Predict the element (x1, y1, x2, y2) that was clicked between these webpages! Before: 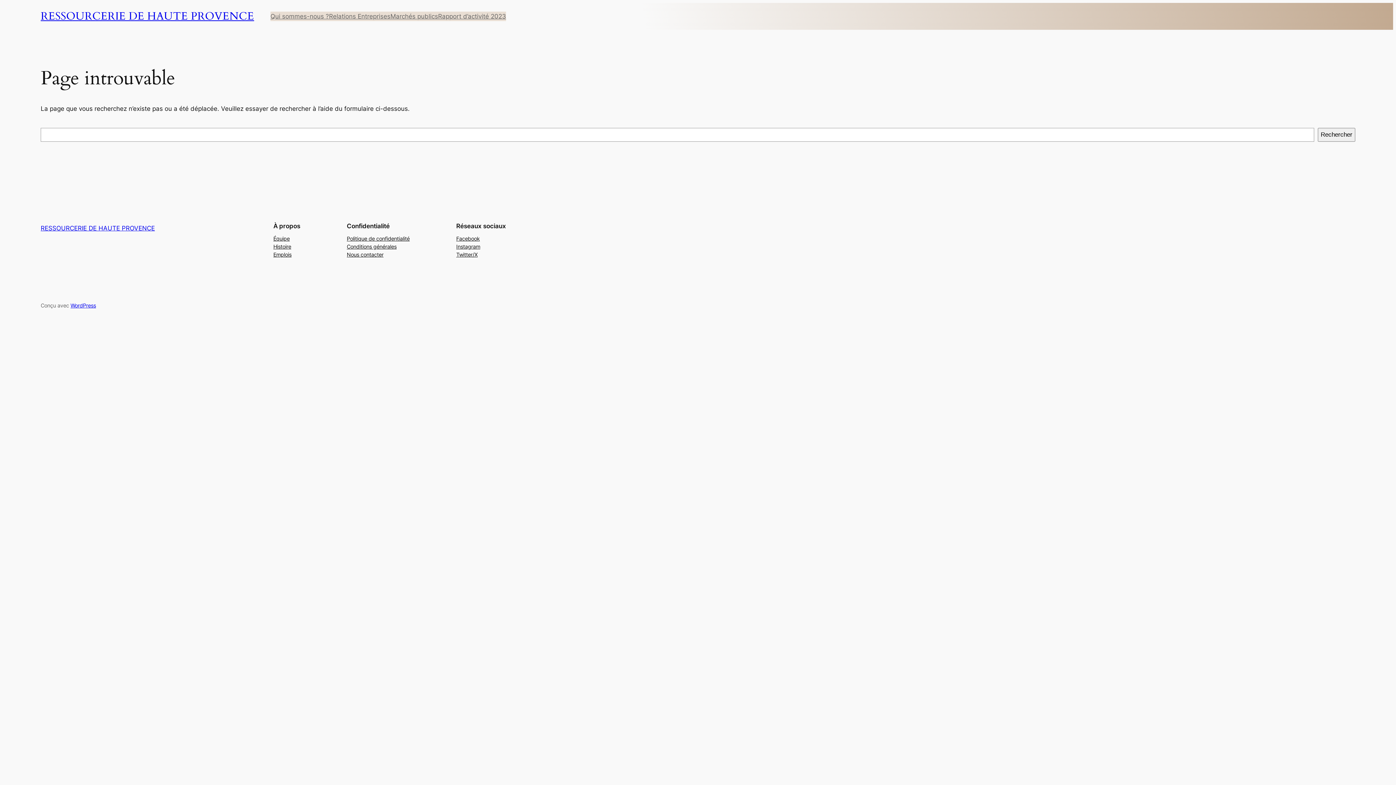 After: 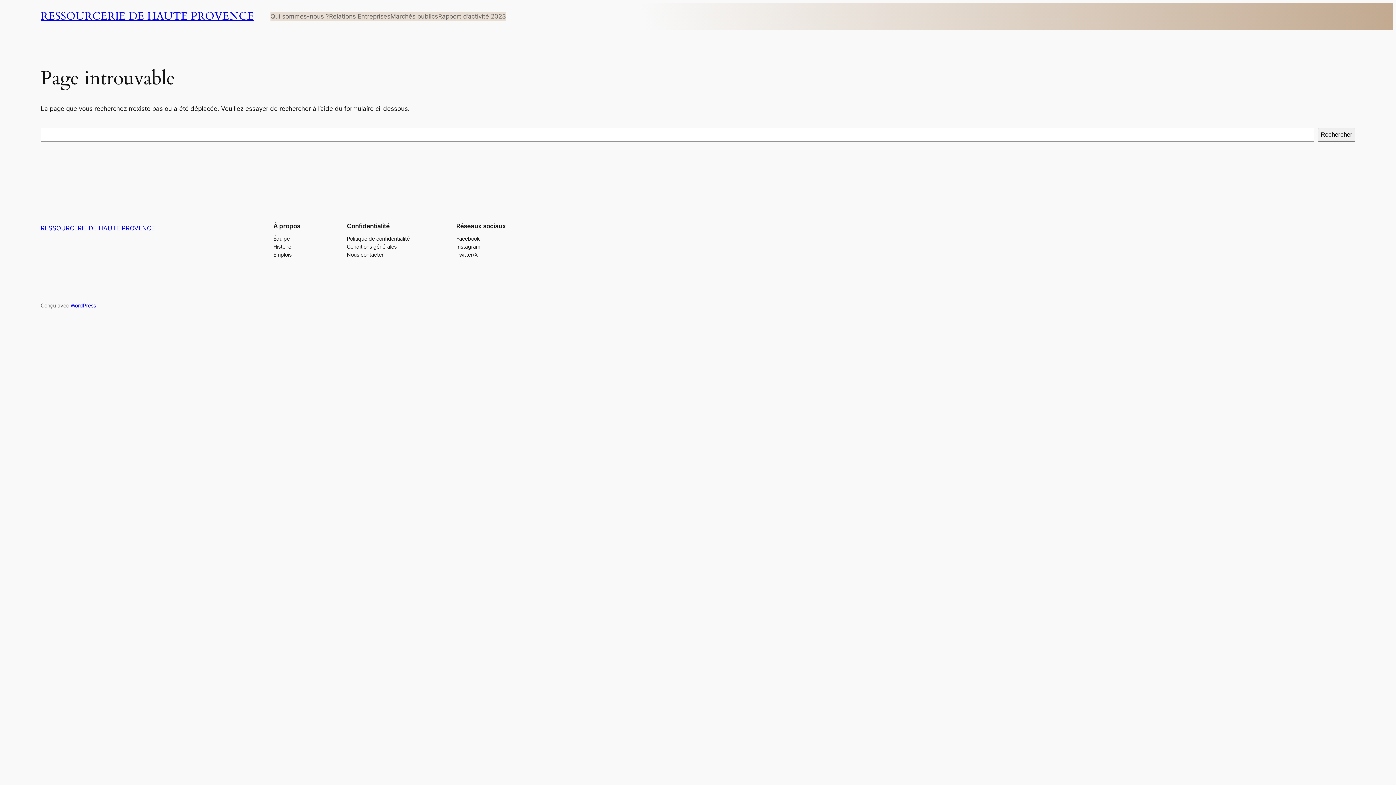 Action: bbox: (273, 234, 289, 242) label: Équipe